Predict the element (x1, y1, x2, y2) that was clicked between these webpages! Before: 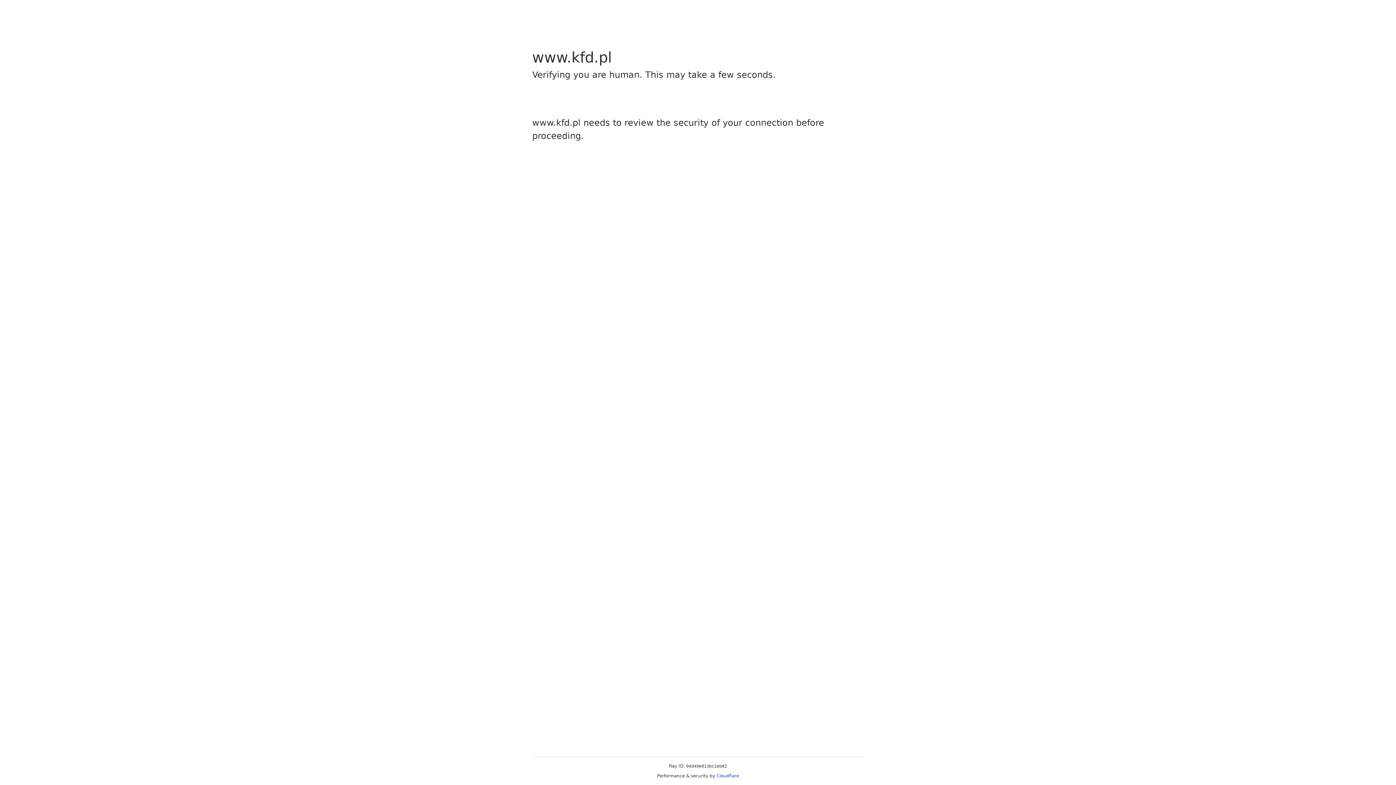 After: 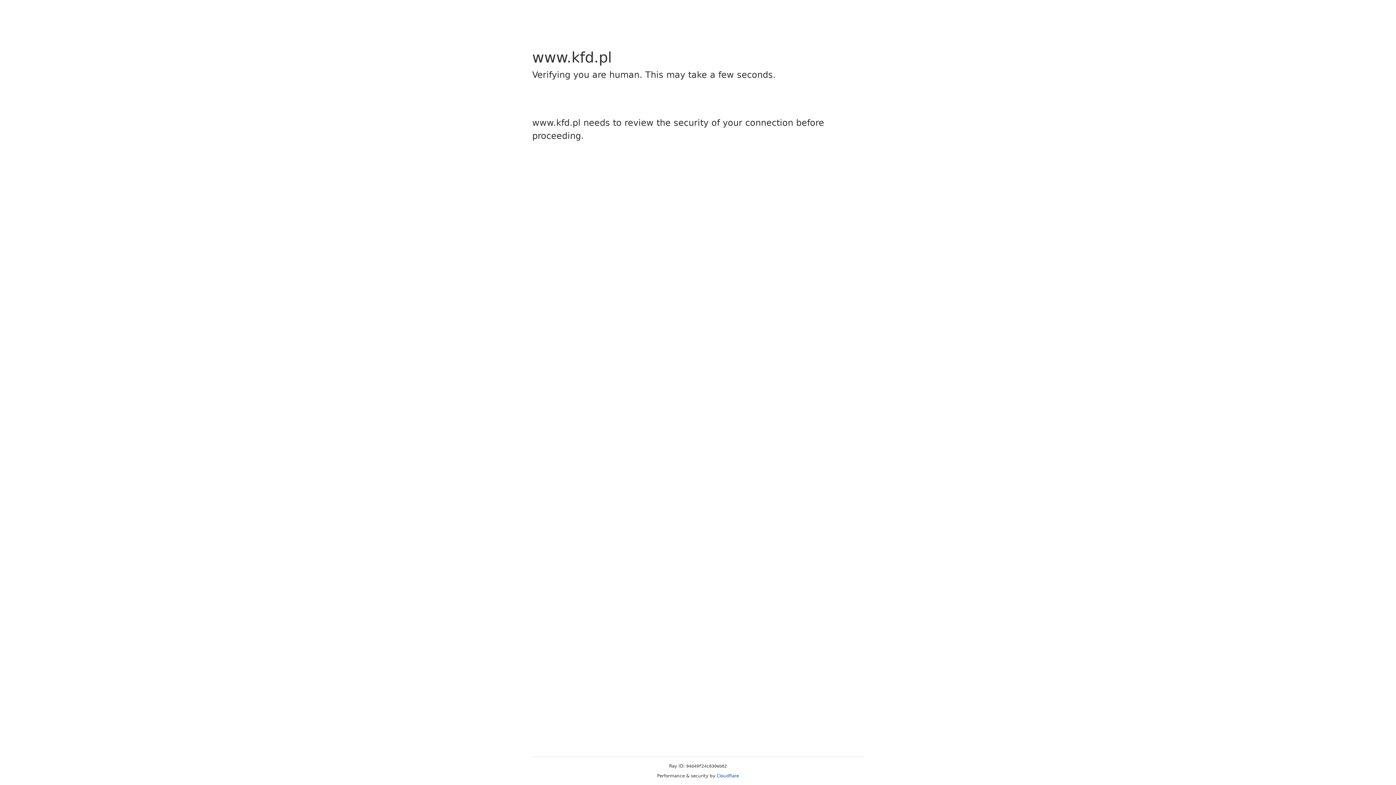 Action: bbox: (716, 773, 739, 778) label: Cloudflare